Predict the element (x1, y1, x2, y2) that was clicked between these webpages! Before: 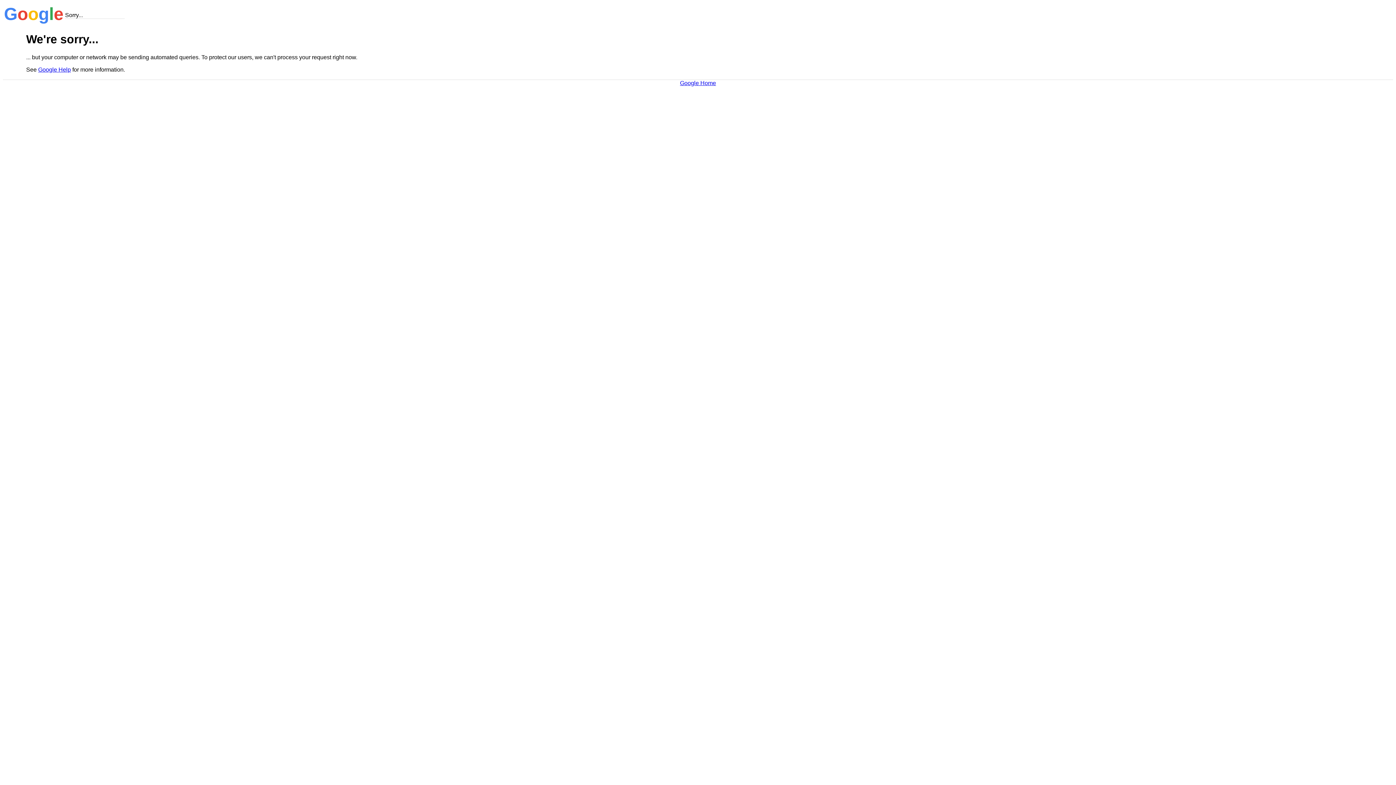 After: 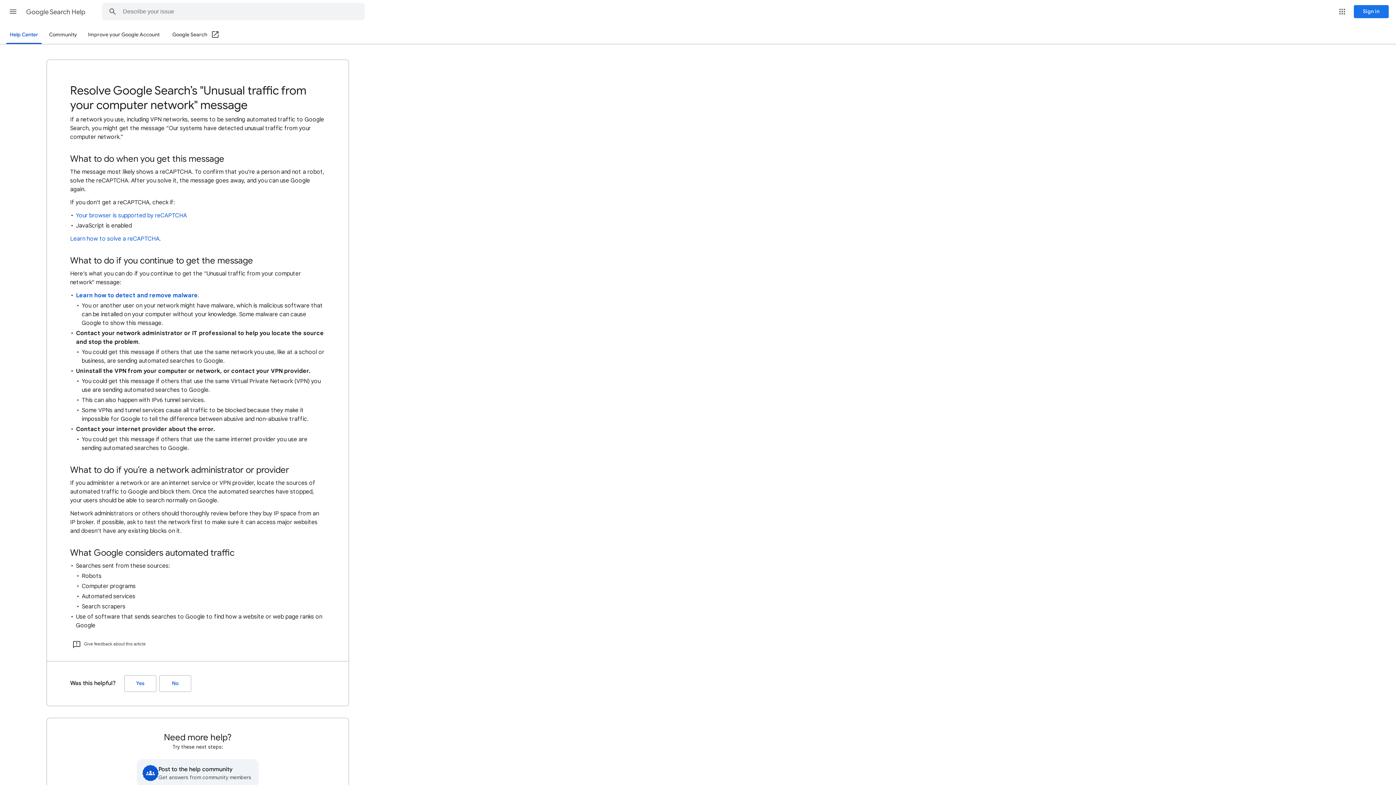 Action: label: Google Help bbox: (38, 66, 70, 72)